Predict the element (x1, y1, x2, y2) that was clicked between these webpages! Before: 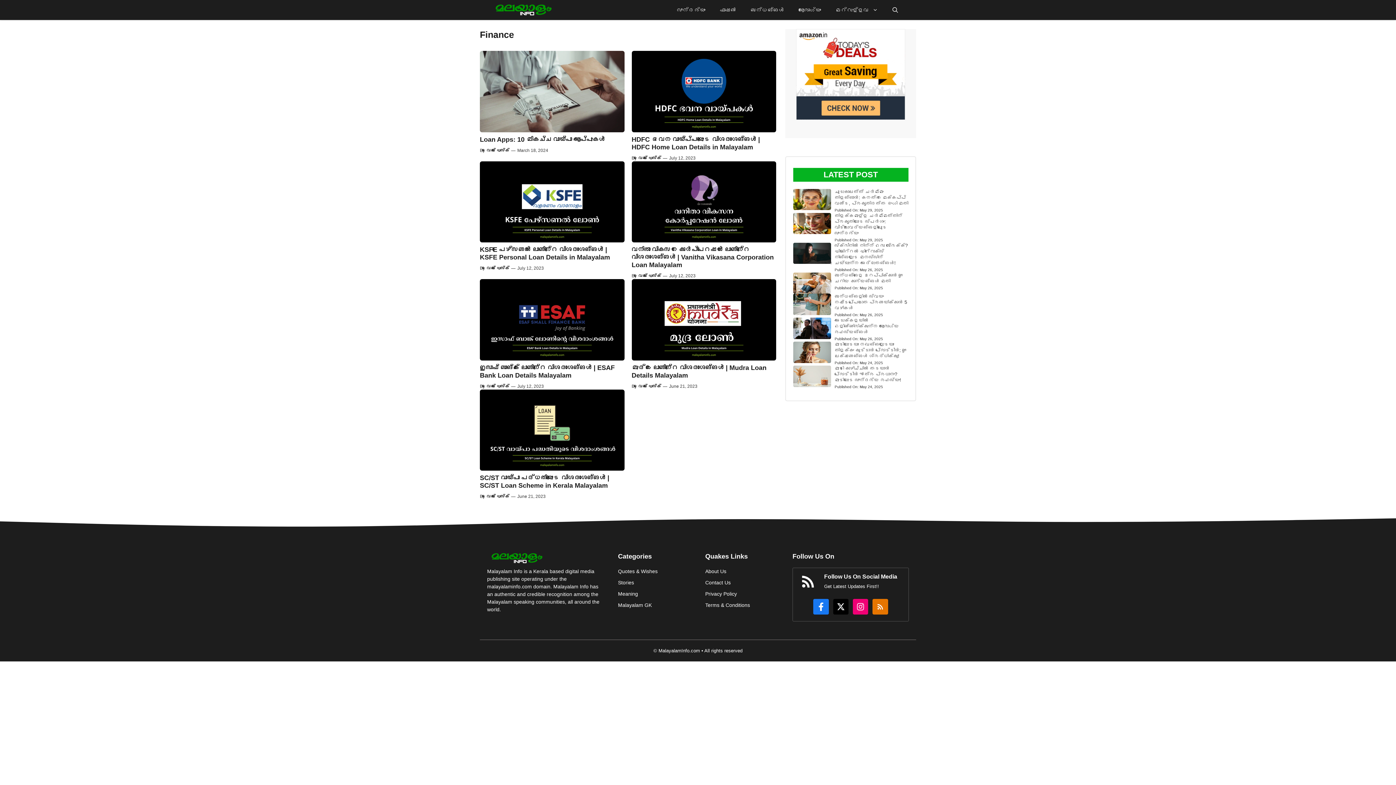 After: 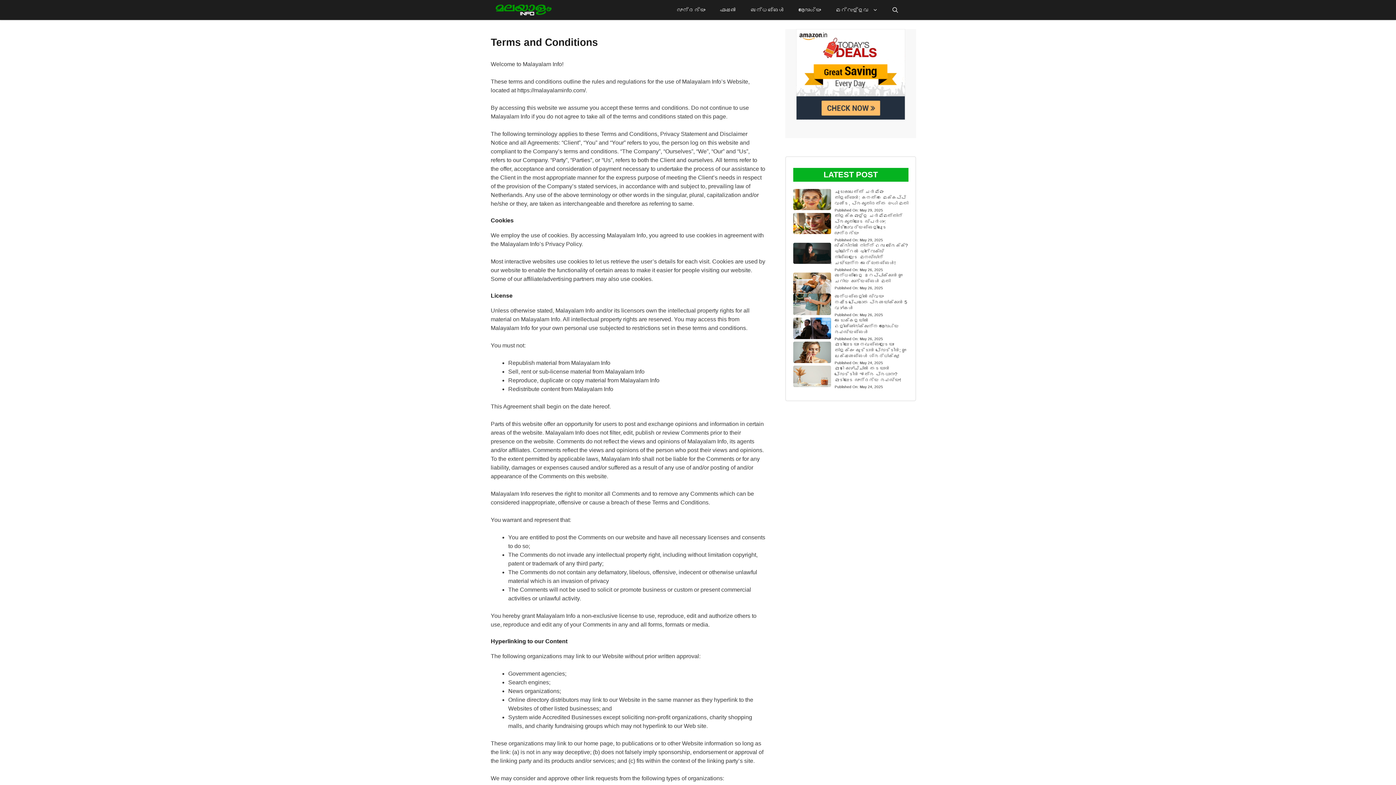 Action: label: Terms & Conditions bbox: (705, 601, 750, 609)